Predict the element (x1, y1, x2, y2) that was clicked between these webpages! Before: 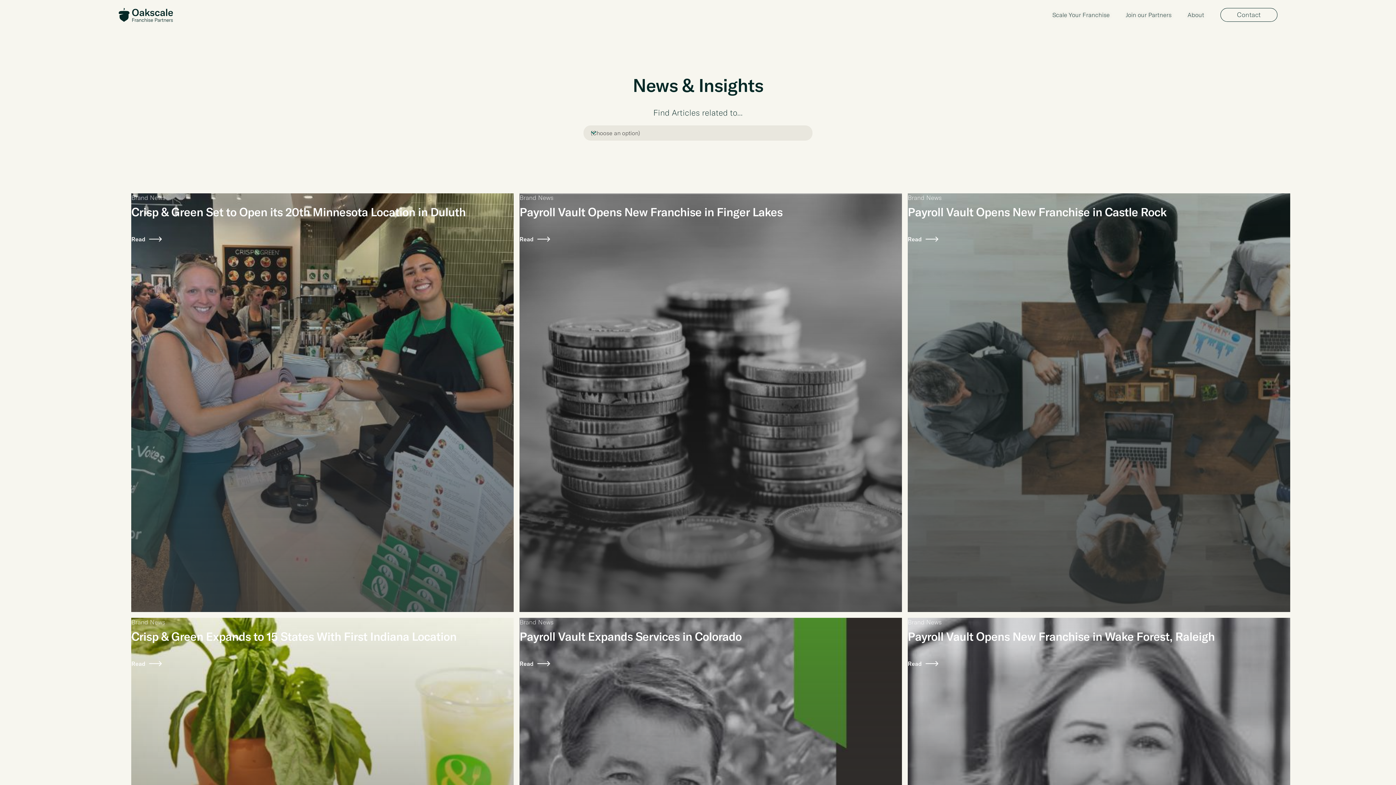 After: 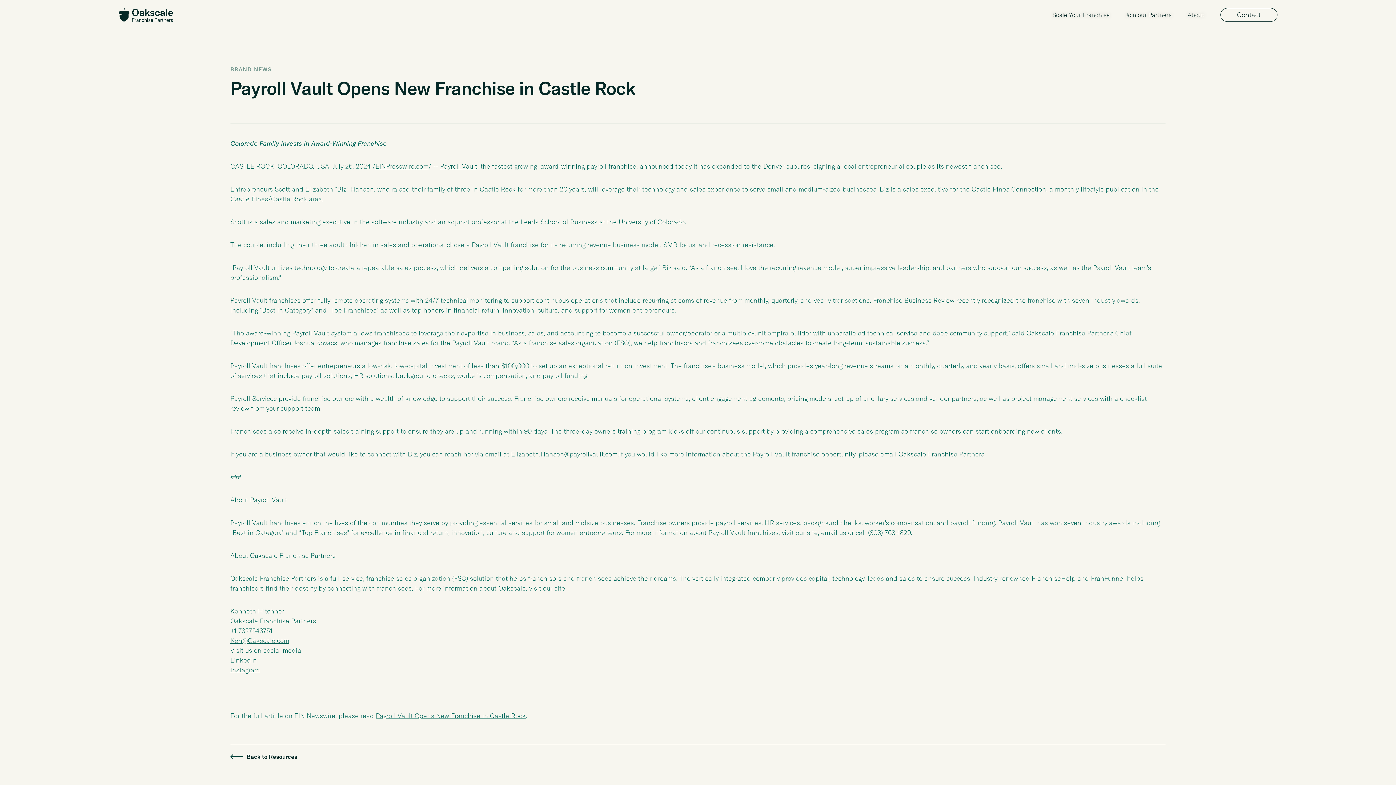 Action: bbox: (907, 193, 1290, 612)